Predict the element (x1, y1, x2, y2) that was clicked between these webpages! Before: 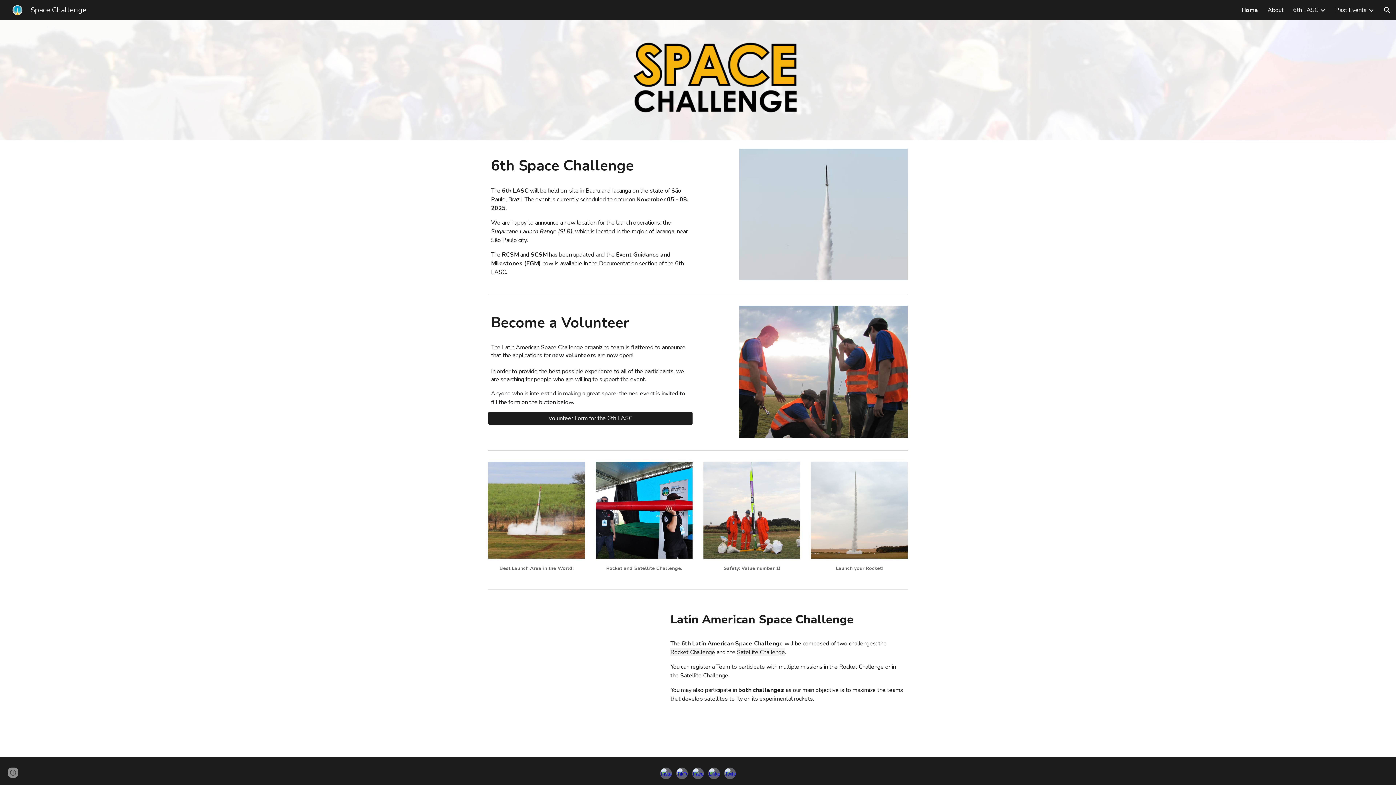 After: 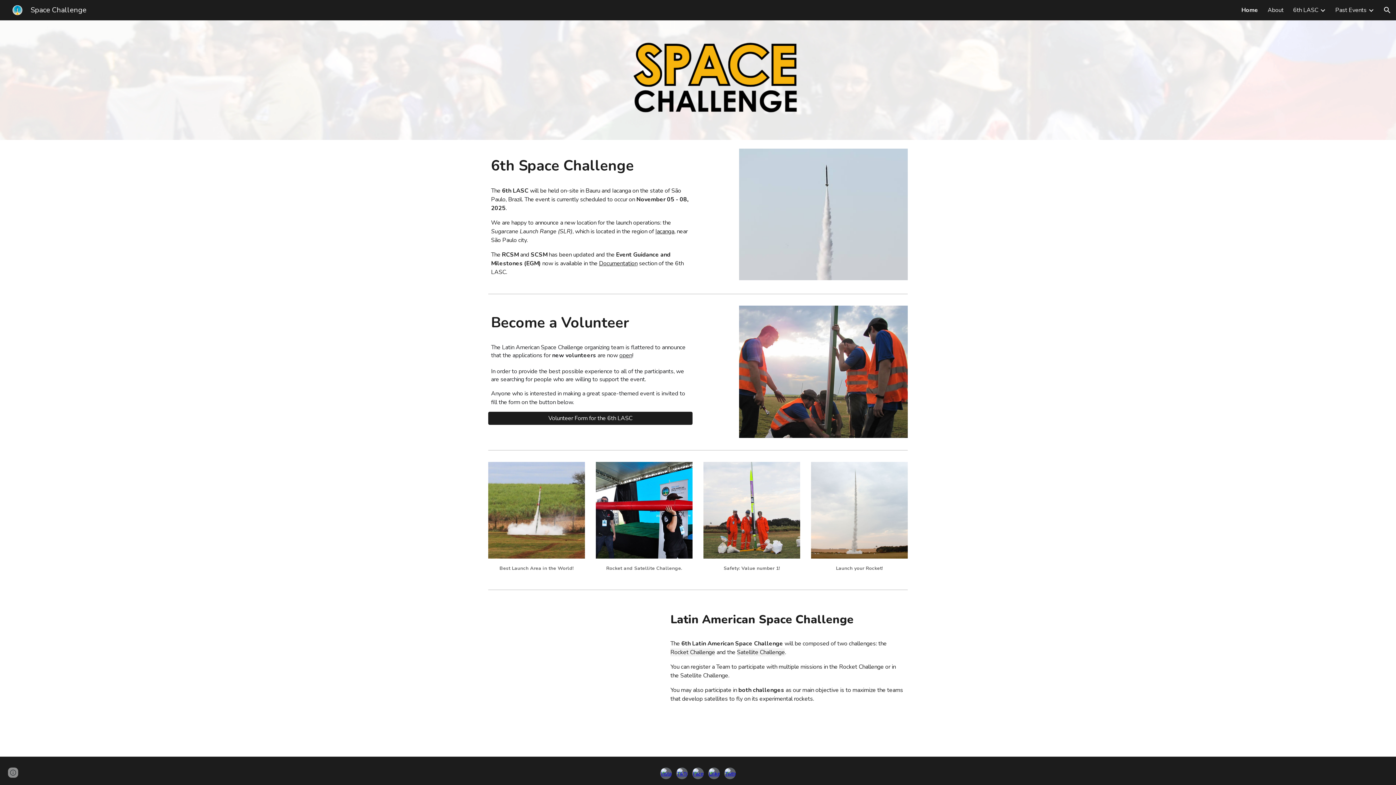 Action: bbox: (692, 768, 704, 779)